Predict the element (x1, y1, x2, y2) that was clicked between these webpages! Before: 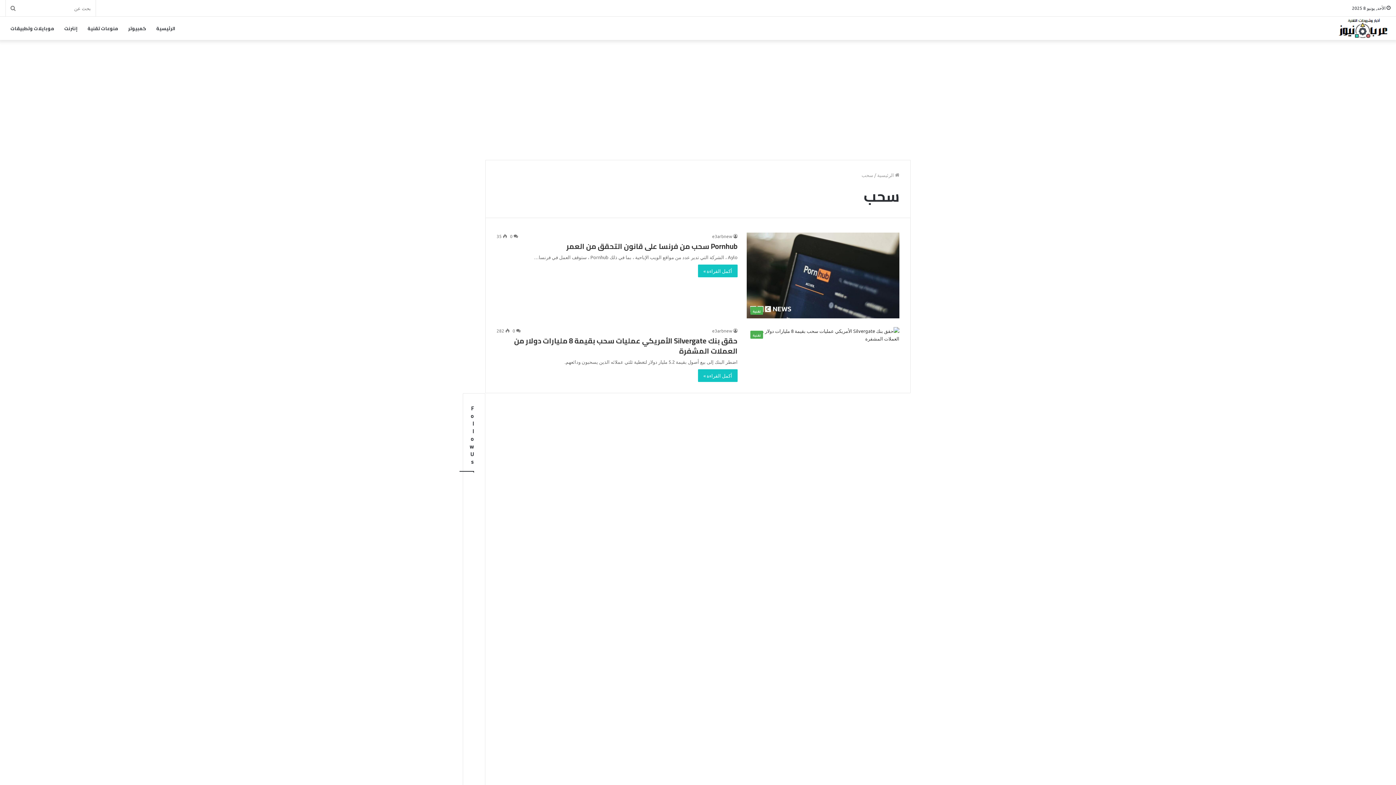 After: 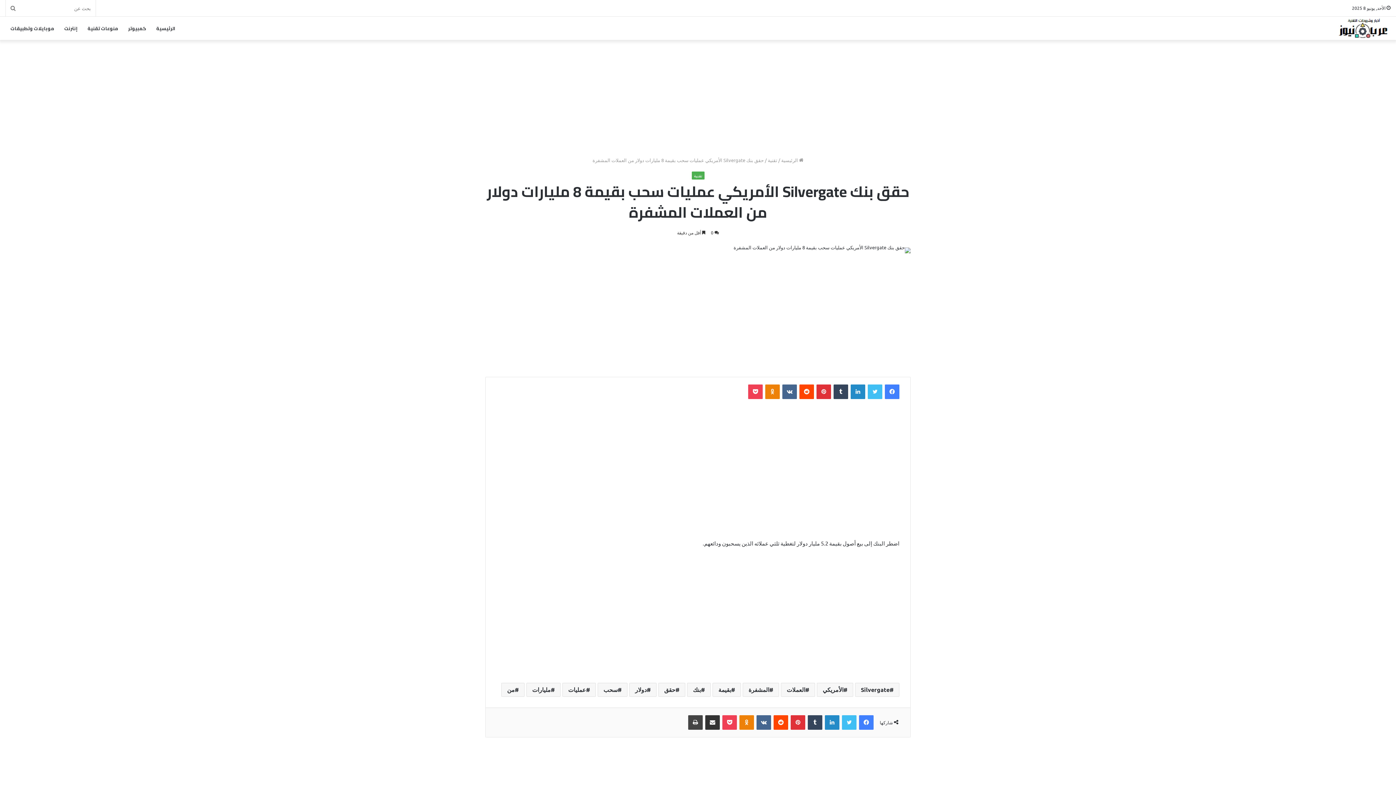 Action: label: أكمل القراءة » bbox: (698, 369, 737, 382)